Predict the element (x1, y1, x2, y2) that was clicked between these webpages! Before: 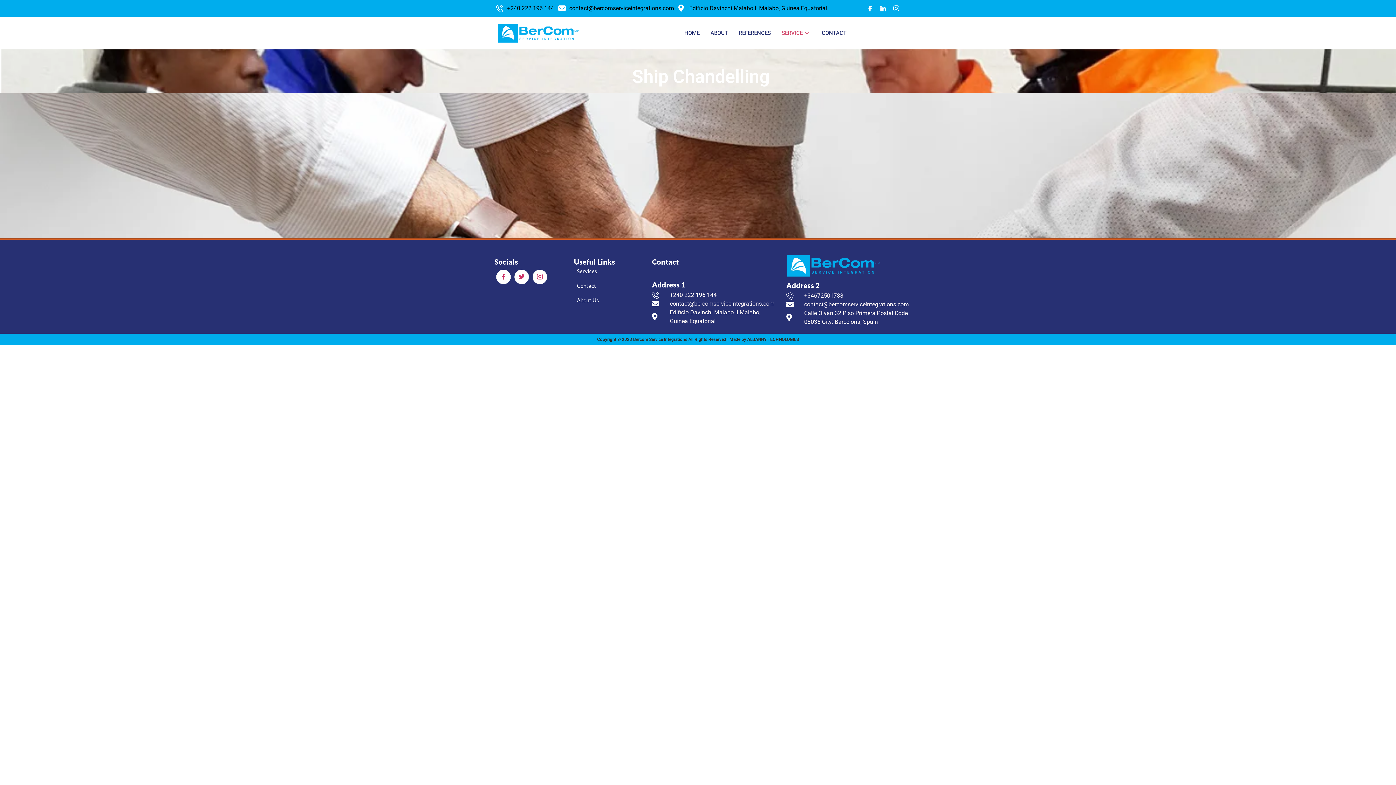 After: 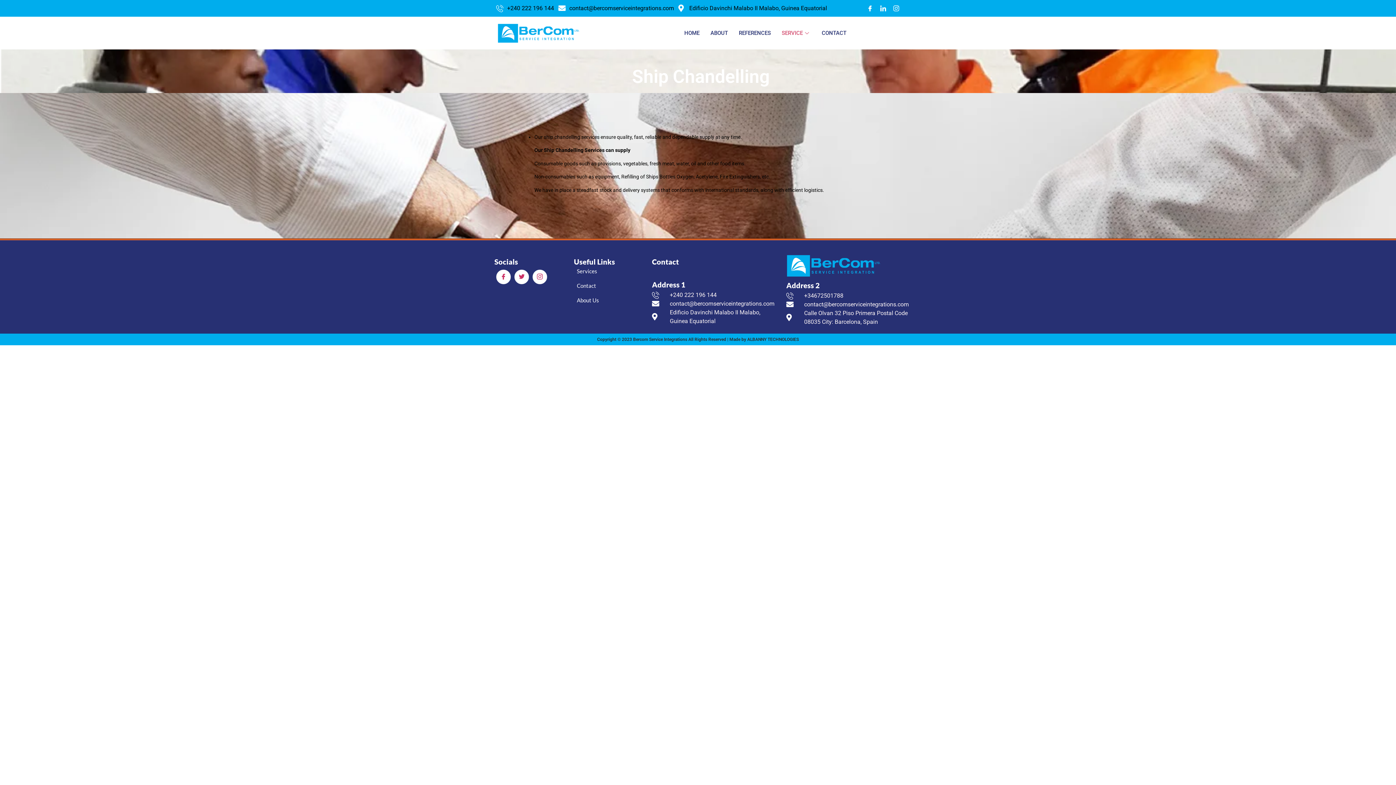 Action: label: +240 222 196 144 bbox: (496, 4, 554, 12)